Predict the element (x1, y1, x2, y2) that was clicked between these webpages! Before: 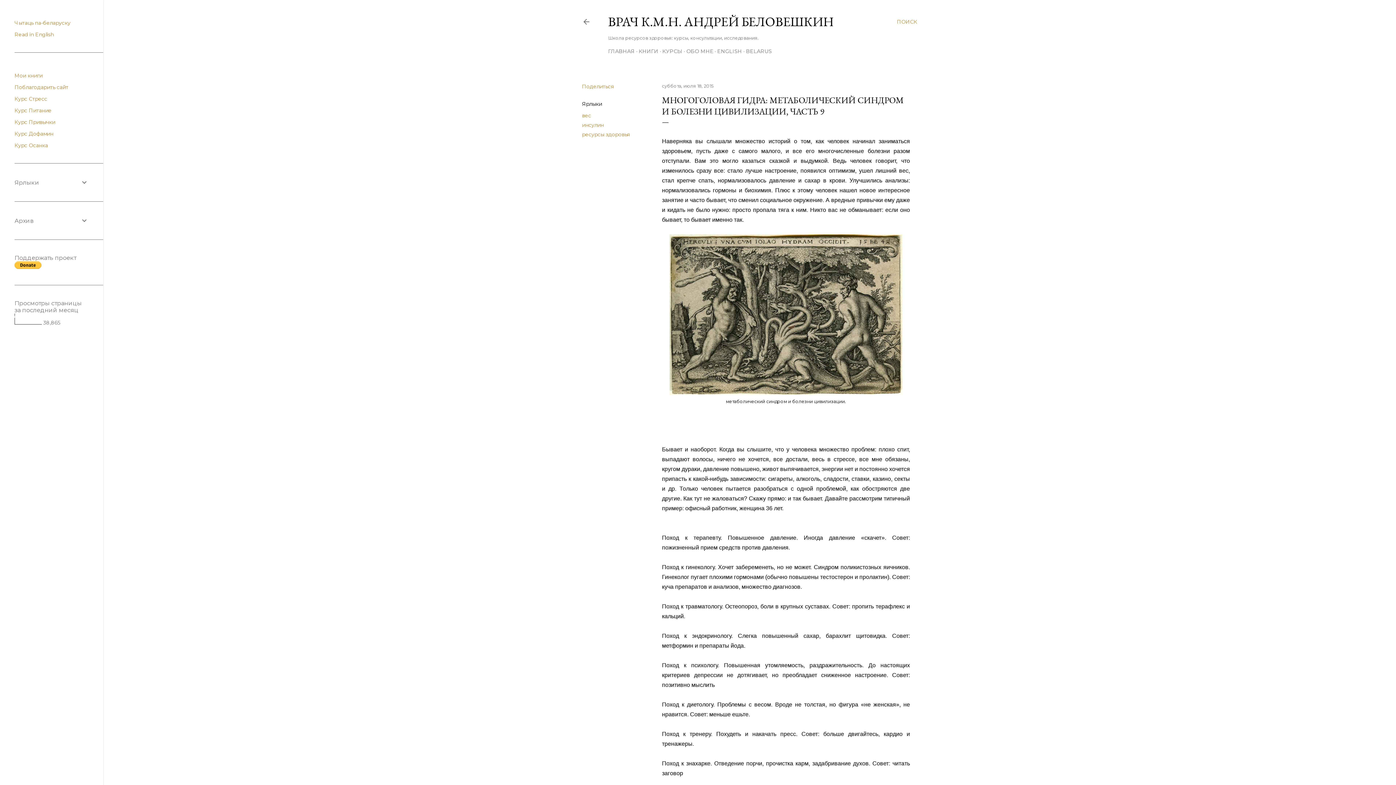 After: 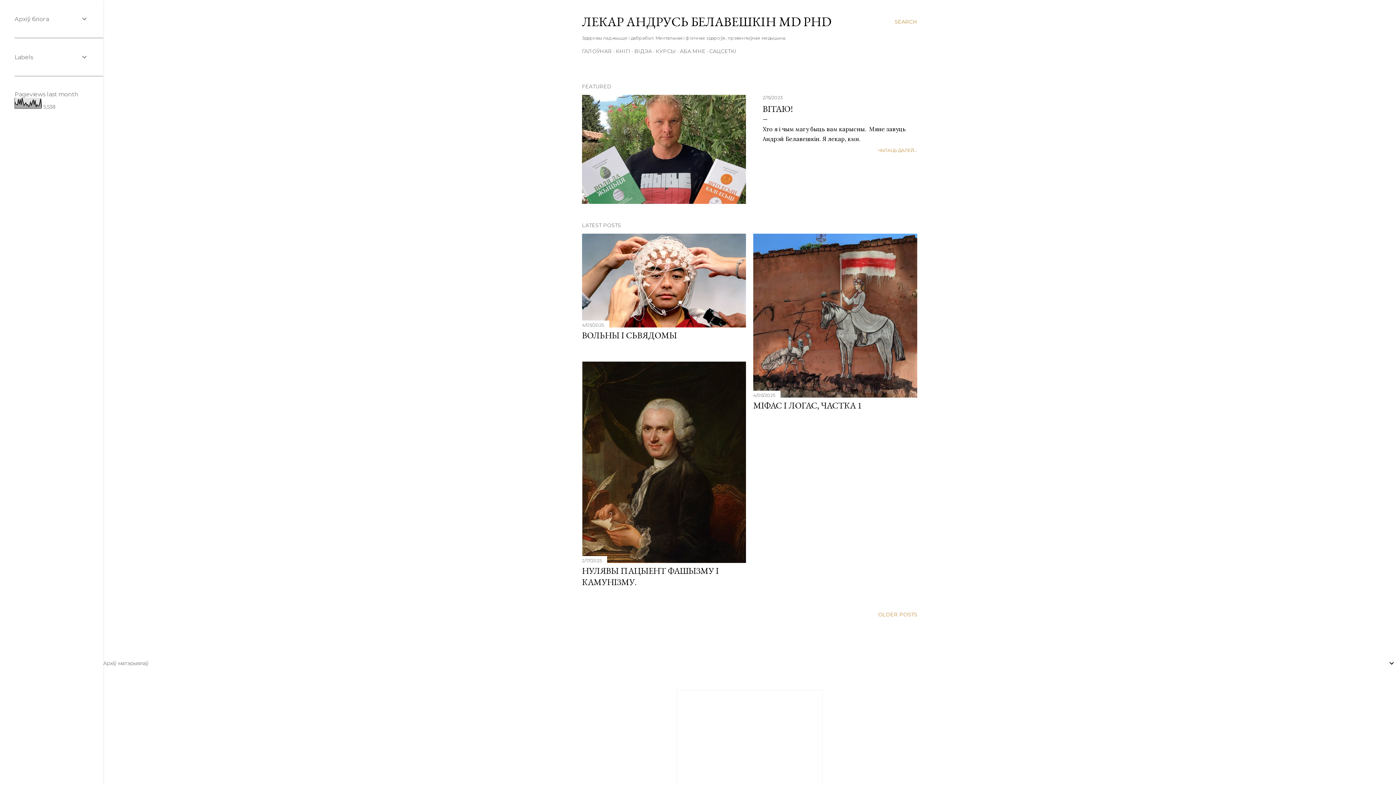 Action: bbox: (746, 48, 772, 54) label: BELARUS